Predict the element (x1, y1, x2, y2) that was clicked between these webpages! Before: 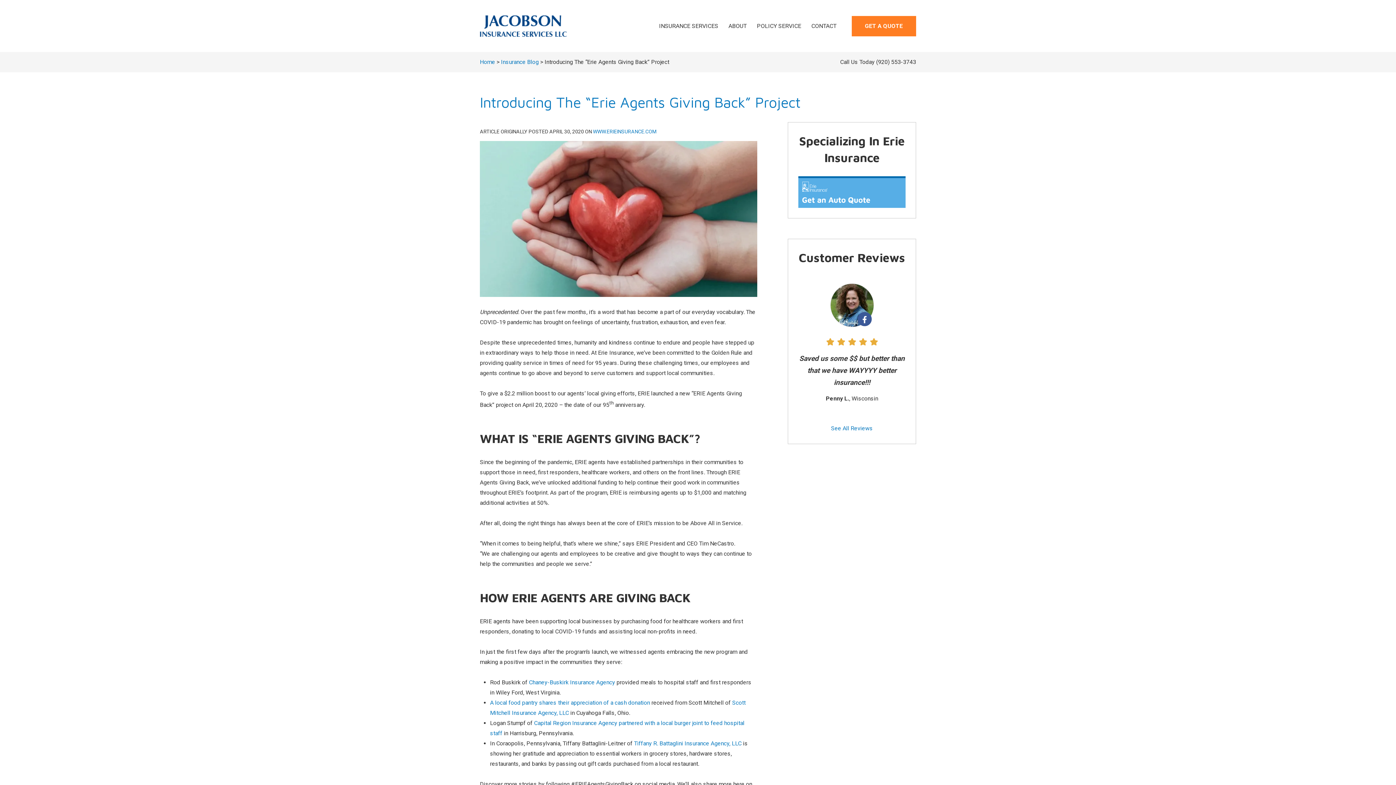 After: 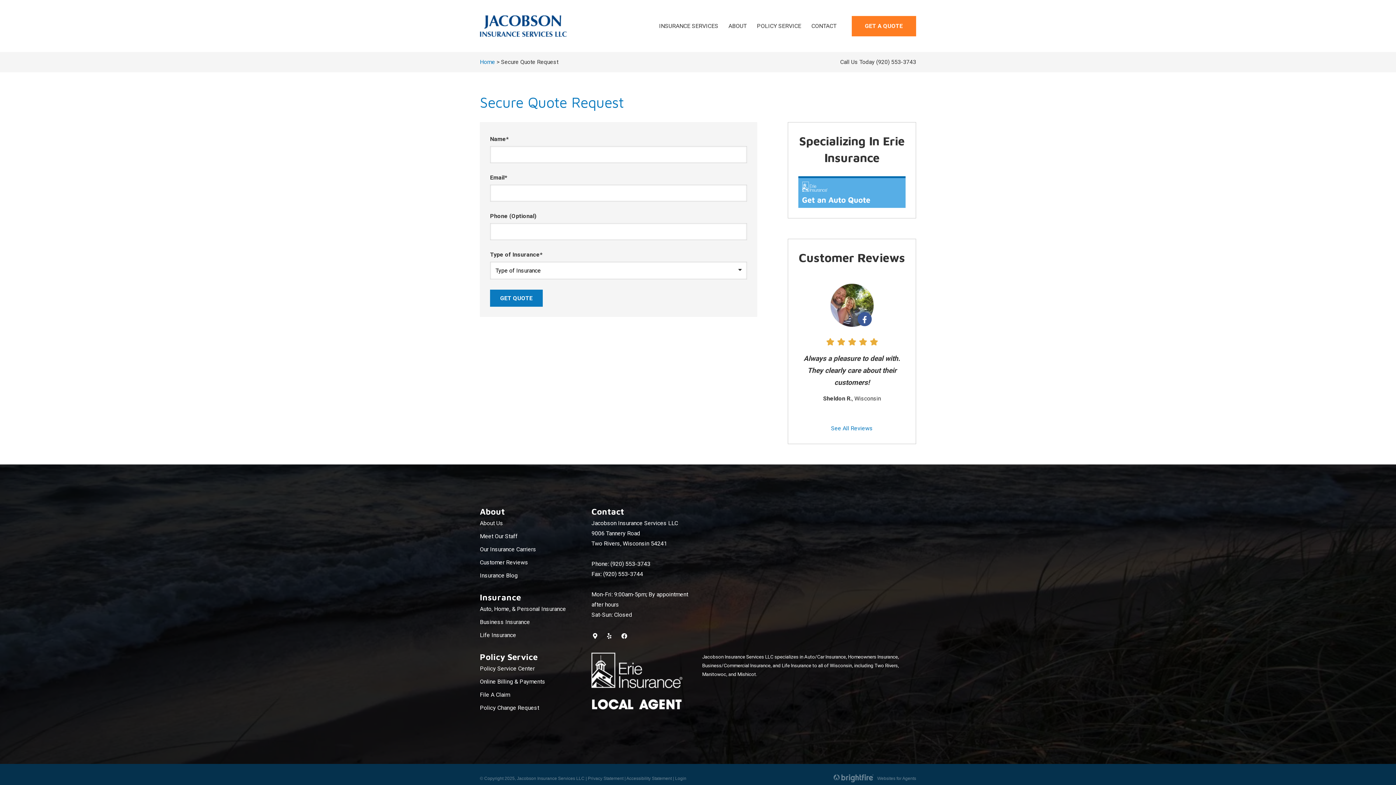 Action: label: GET A QUOTE bbox: (851, 15, 916, 36)